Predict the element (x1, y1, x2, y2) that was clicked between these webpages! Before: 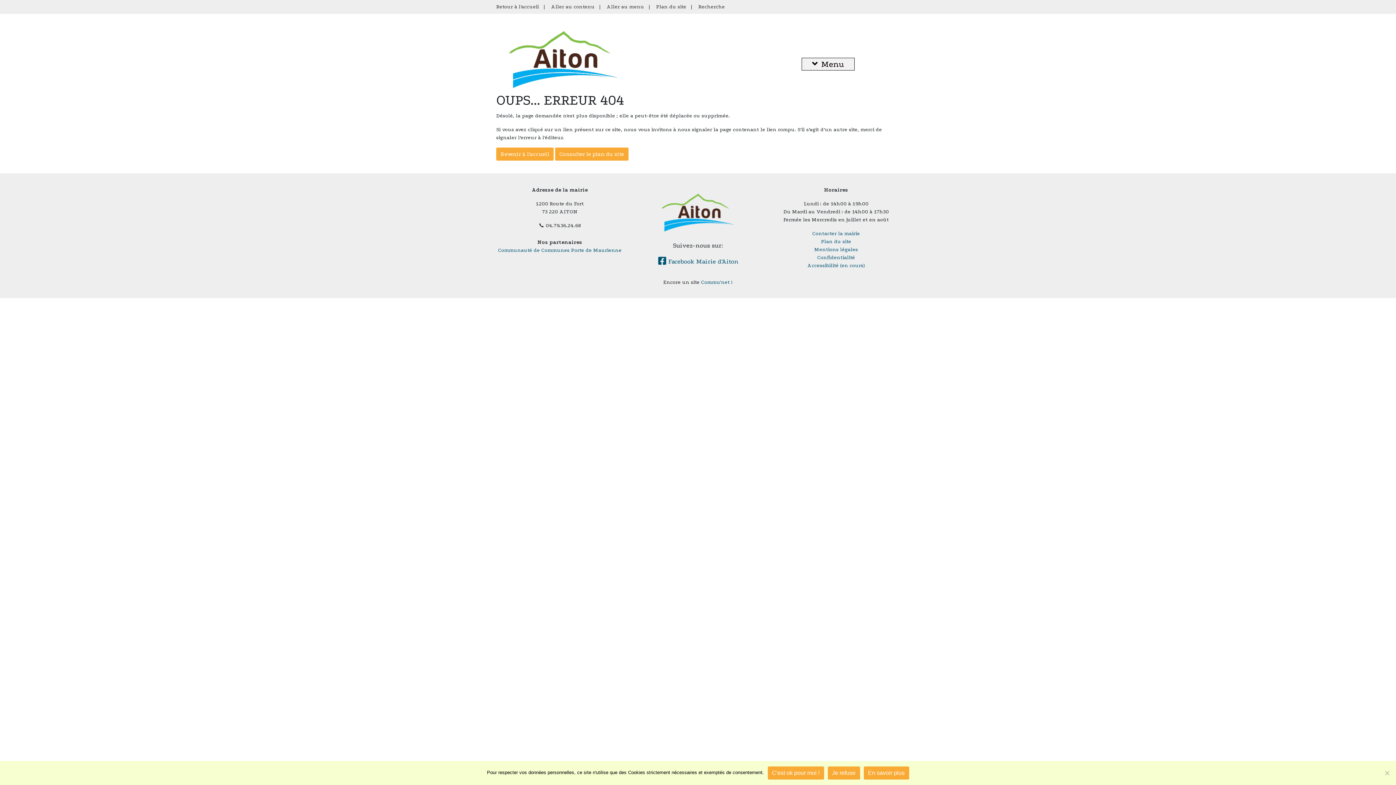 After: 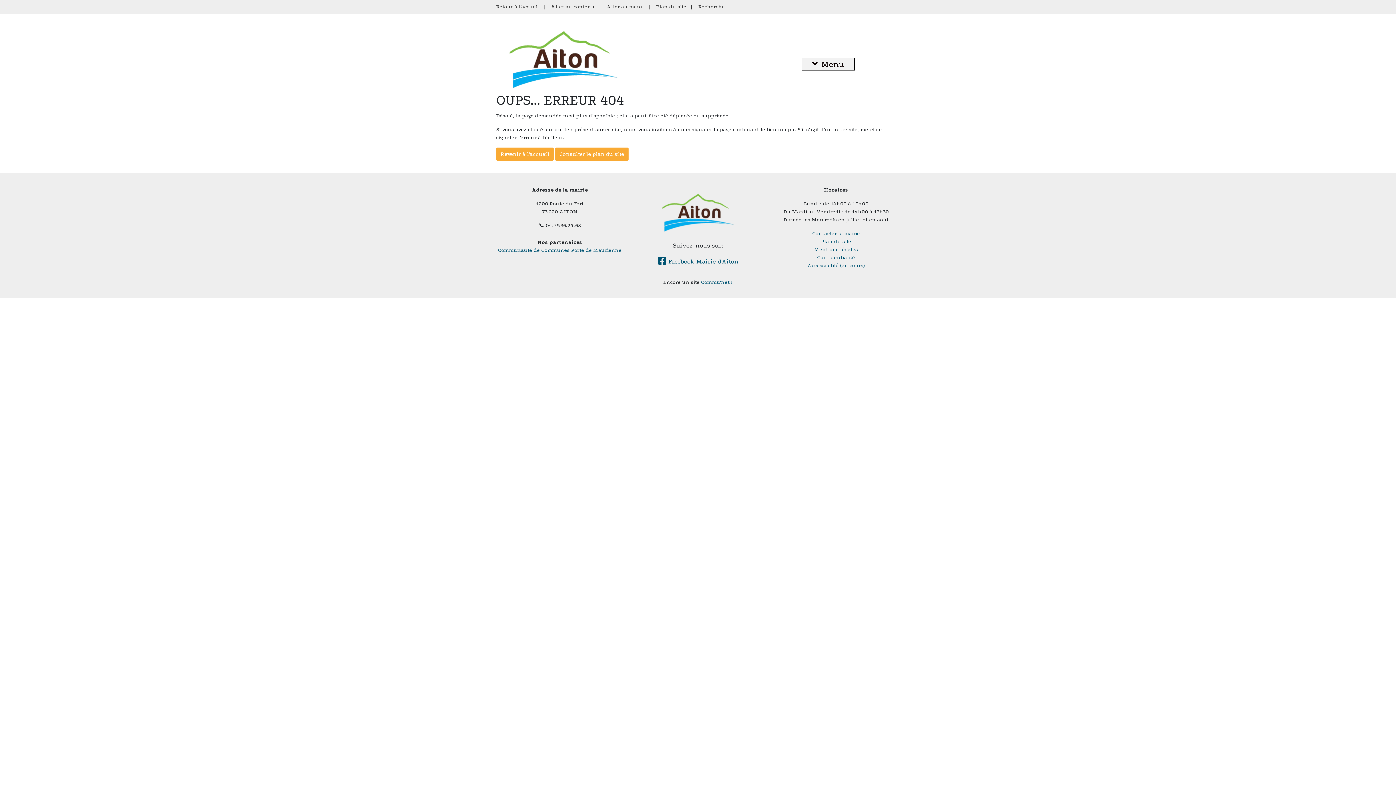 Action: label: C'est ok pour moi ! bbox: (767, 766, 824, 780)